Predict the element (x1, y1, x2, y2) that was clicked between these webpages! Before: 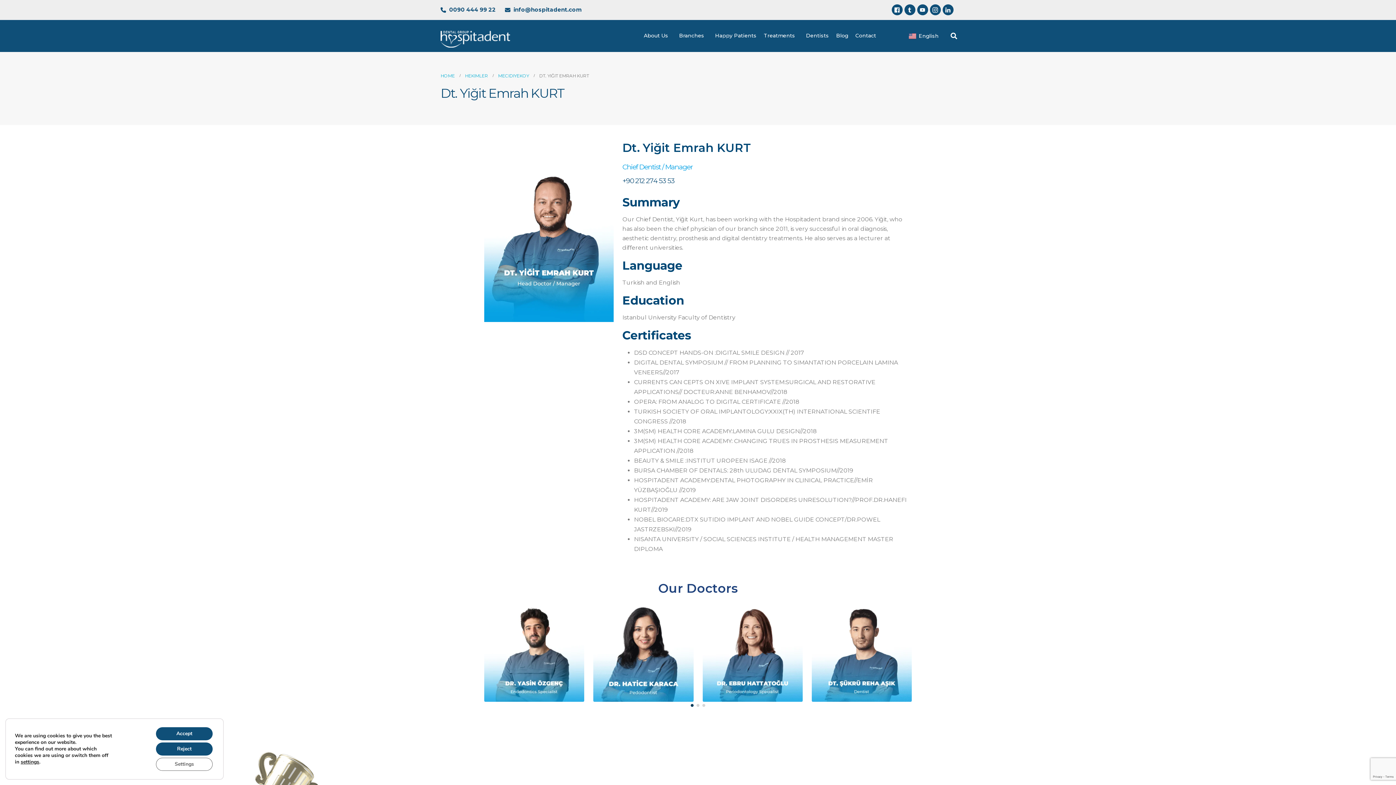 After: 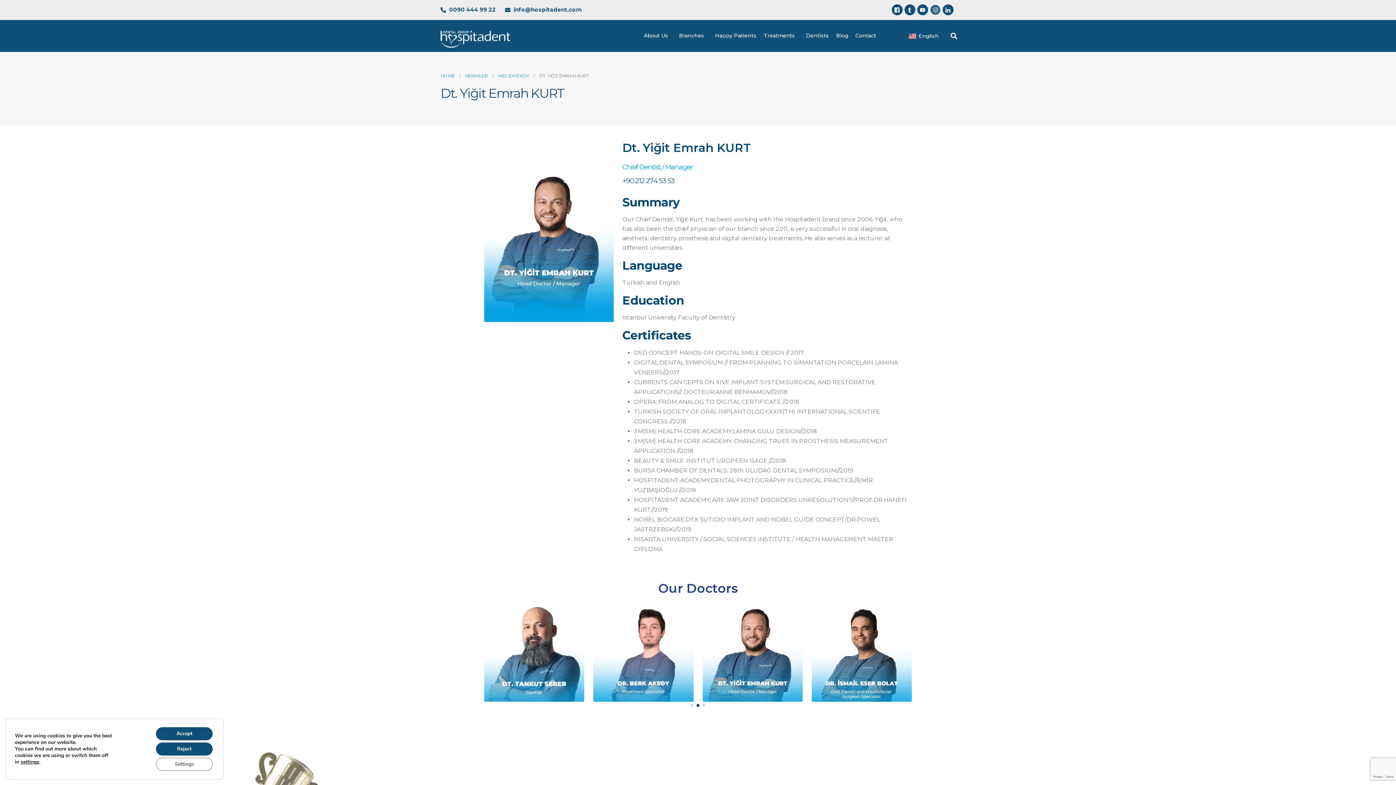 Action: bbox: (930, 4, 941, 15)